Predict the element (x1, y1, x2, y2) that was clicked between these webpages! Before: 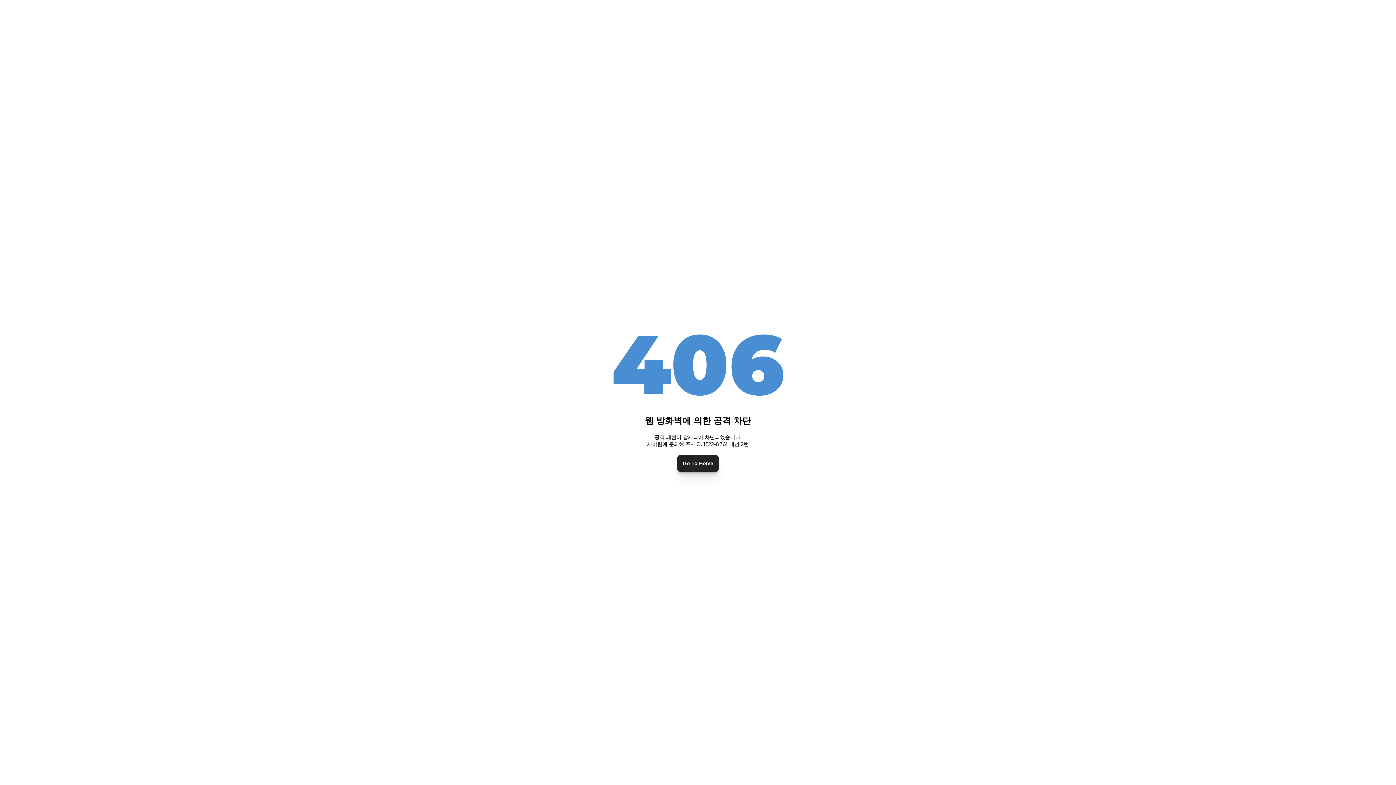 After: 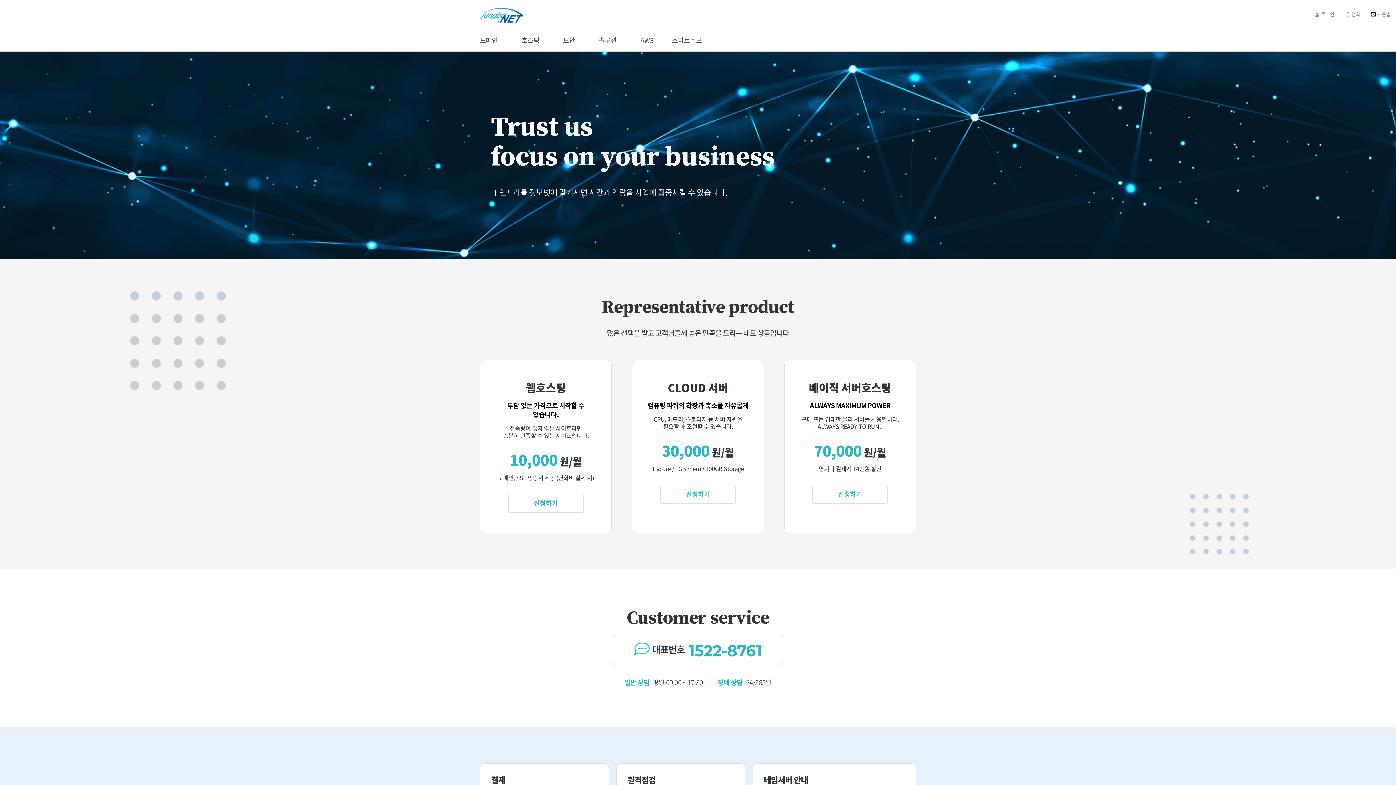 Action: bbox: (677, 455, 718, 471) label: Go To Home